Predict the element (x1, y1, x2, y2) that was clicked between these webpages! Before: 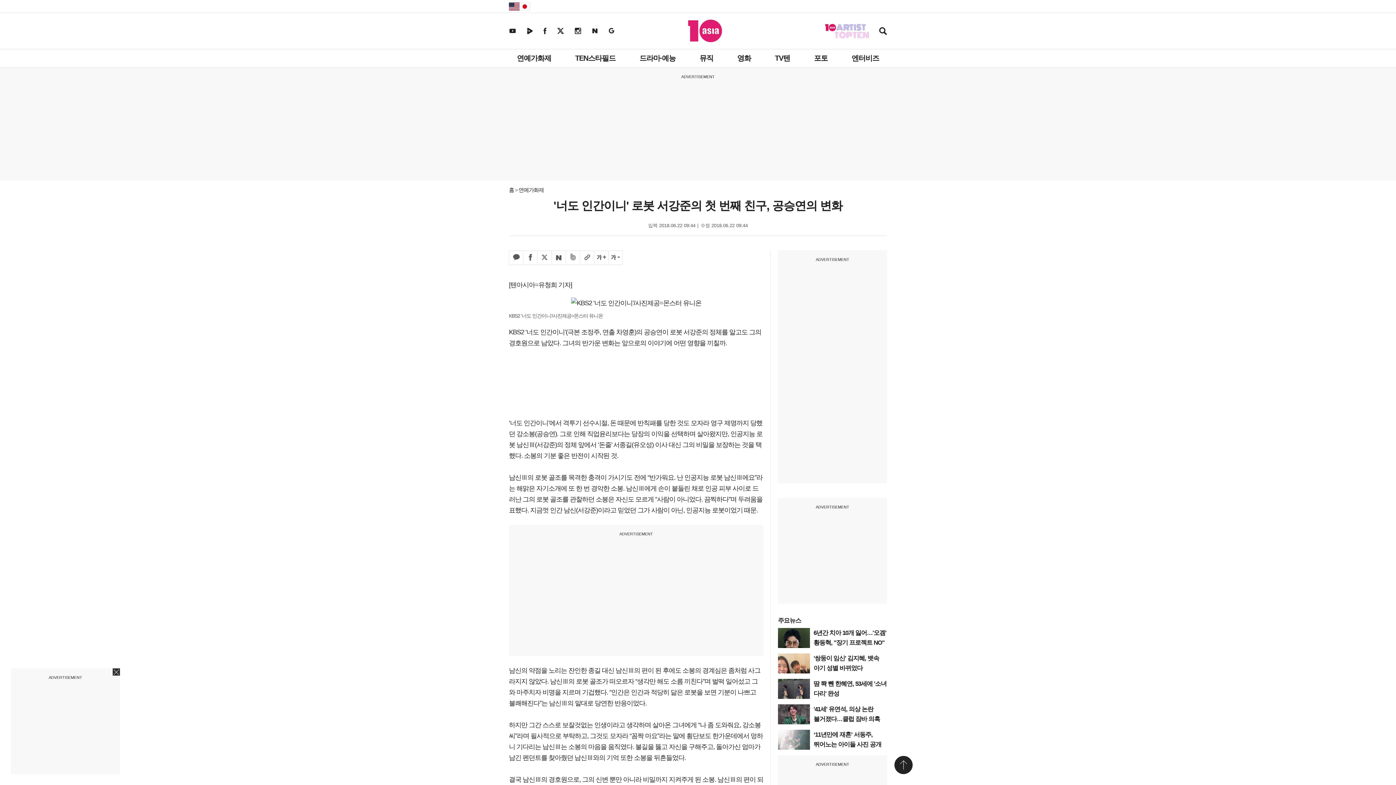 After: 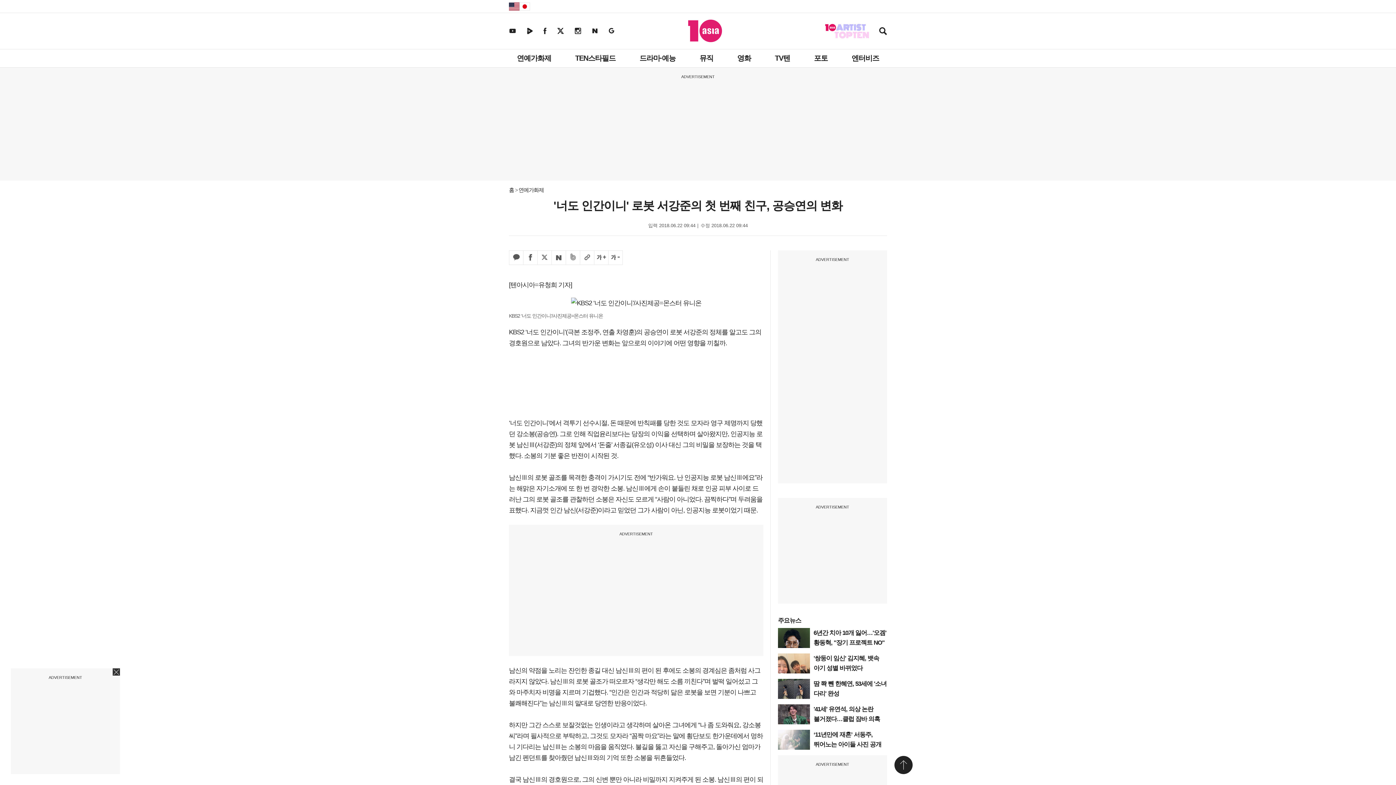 Action: bbox: (574, 27, 581, 33) label: 텐아시아 인스타그램